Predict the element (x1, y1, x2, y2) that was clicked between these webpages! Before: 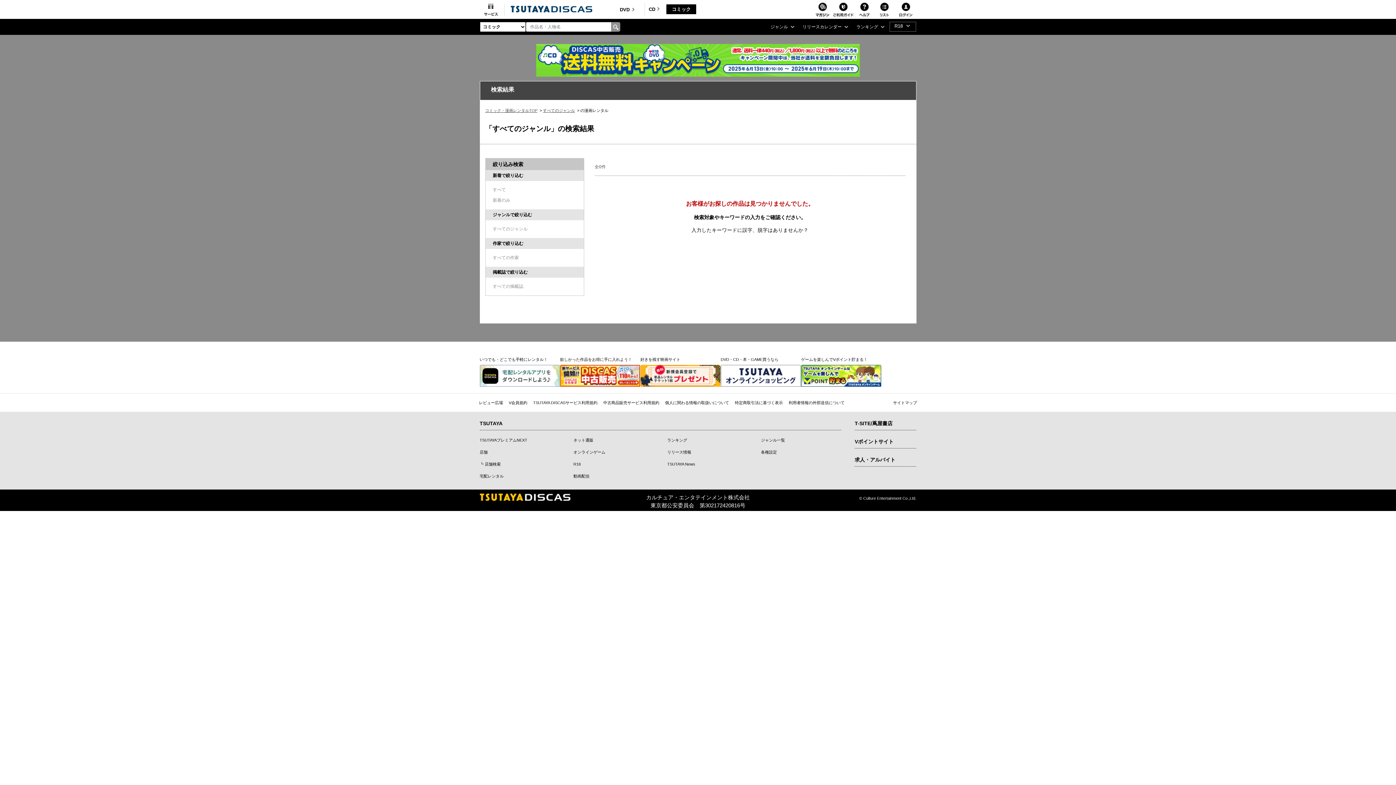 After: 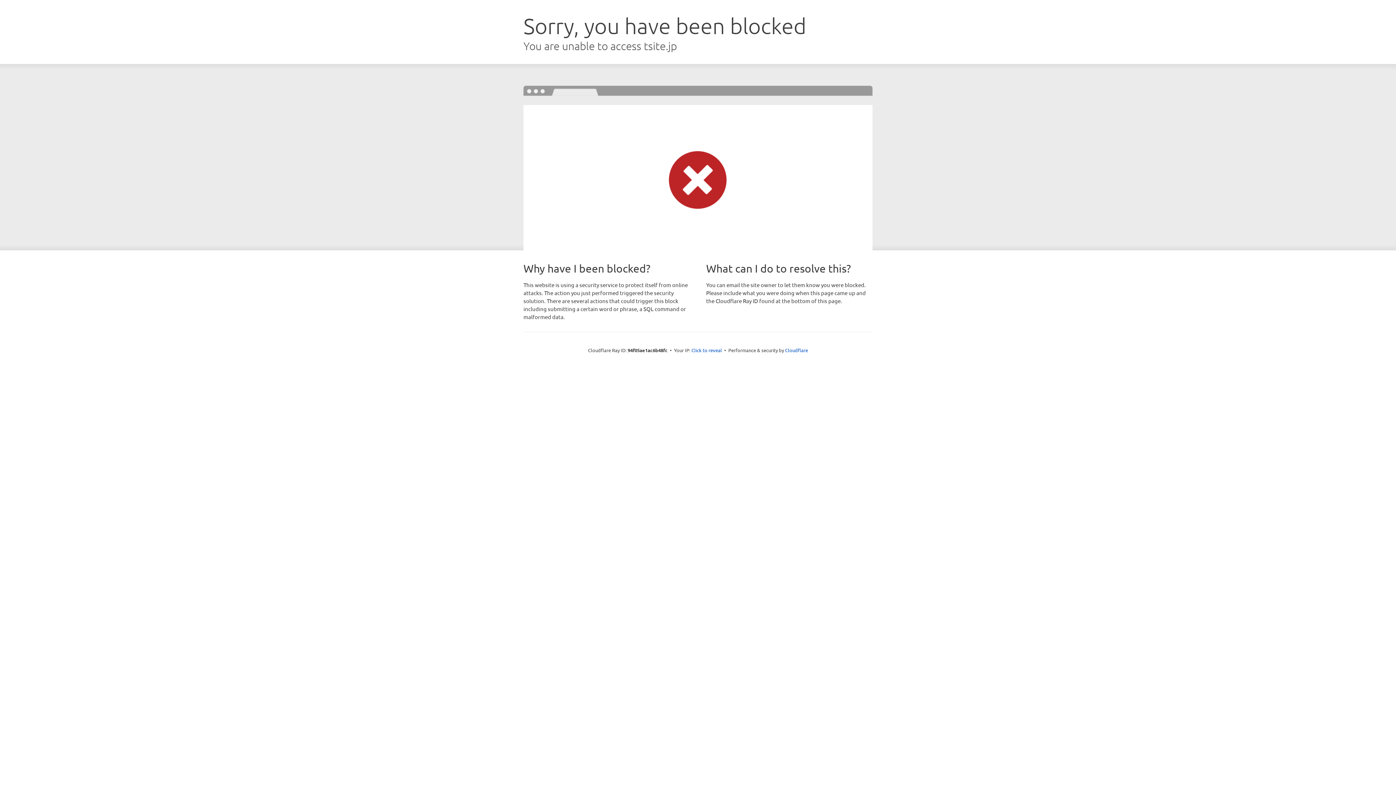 Action: label: TSUTAYA News bbox: (667, 462, 695, 466)